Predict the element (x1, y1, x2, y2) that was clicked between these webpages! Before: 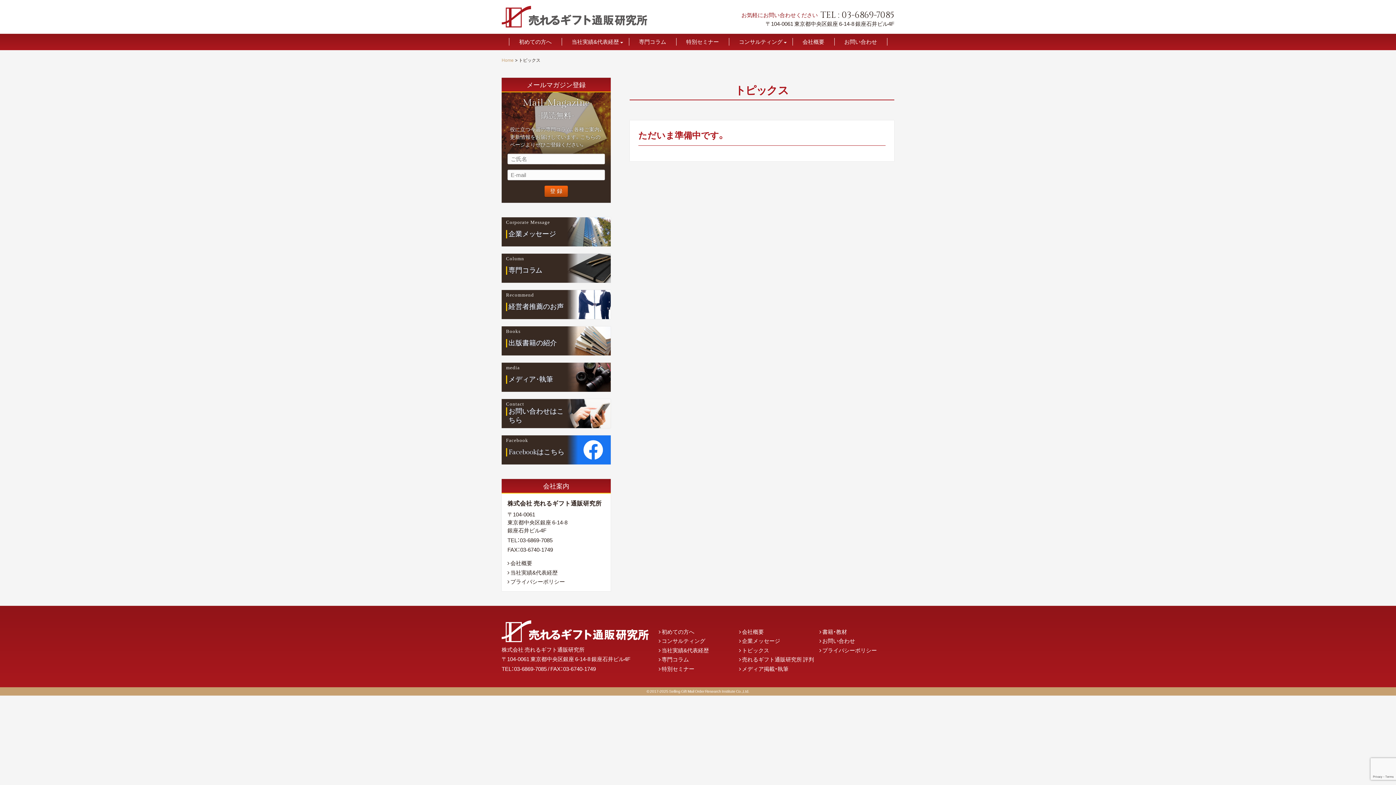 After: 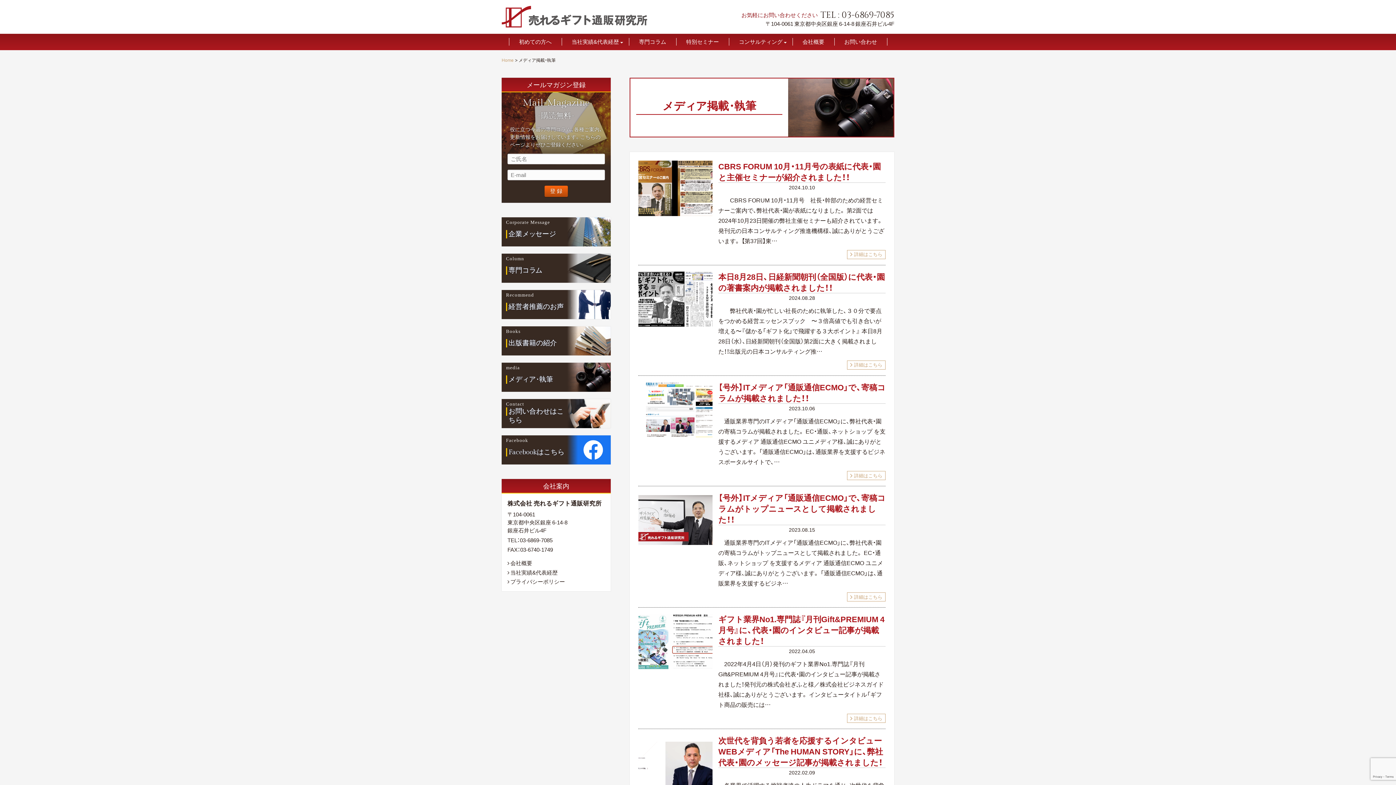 Action: bbox: (501, 375, 565, 384) label: メディア・執筆